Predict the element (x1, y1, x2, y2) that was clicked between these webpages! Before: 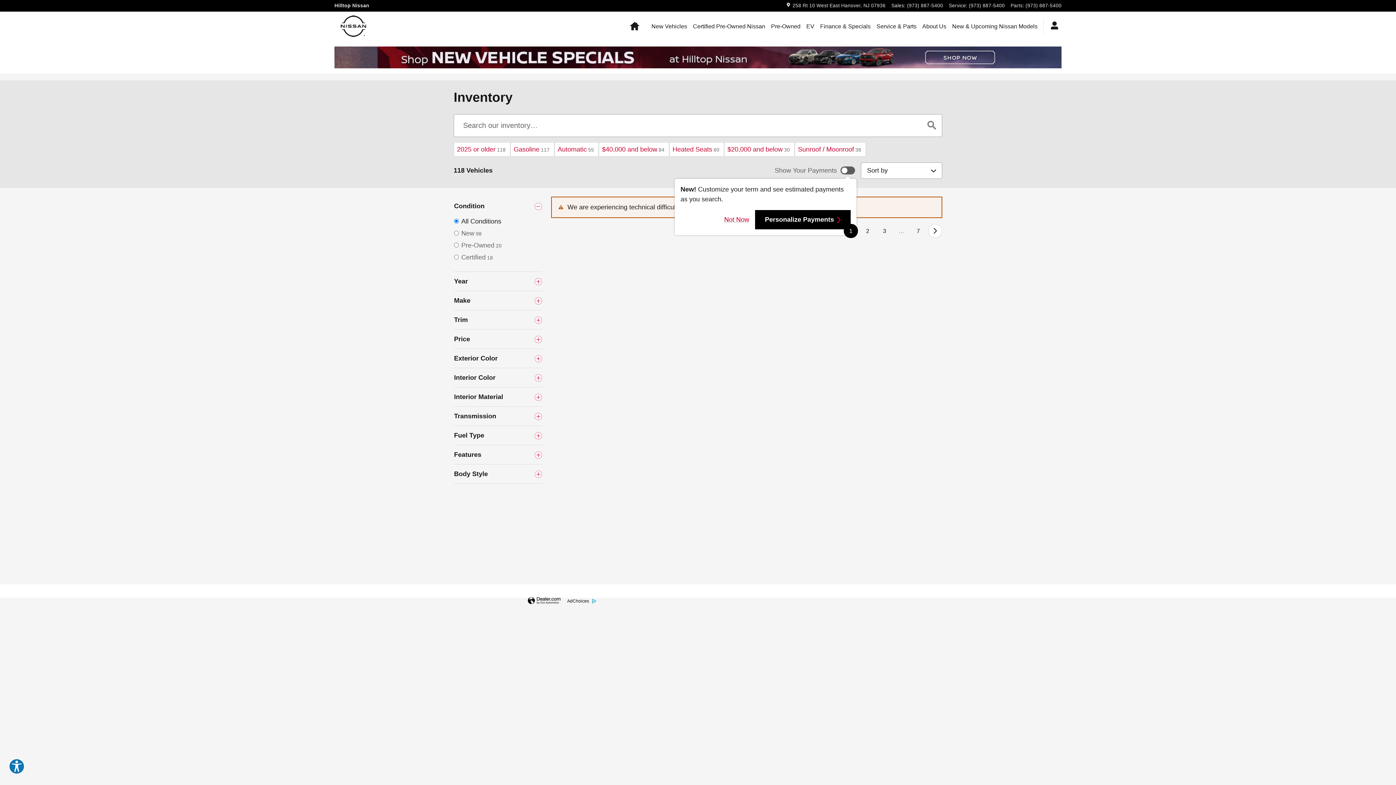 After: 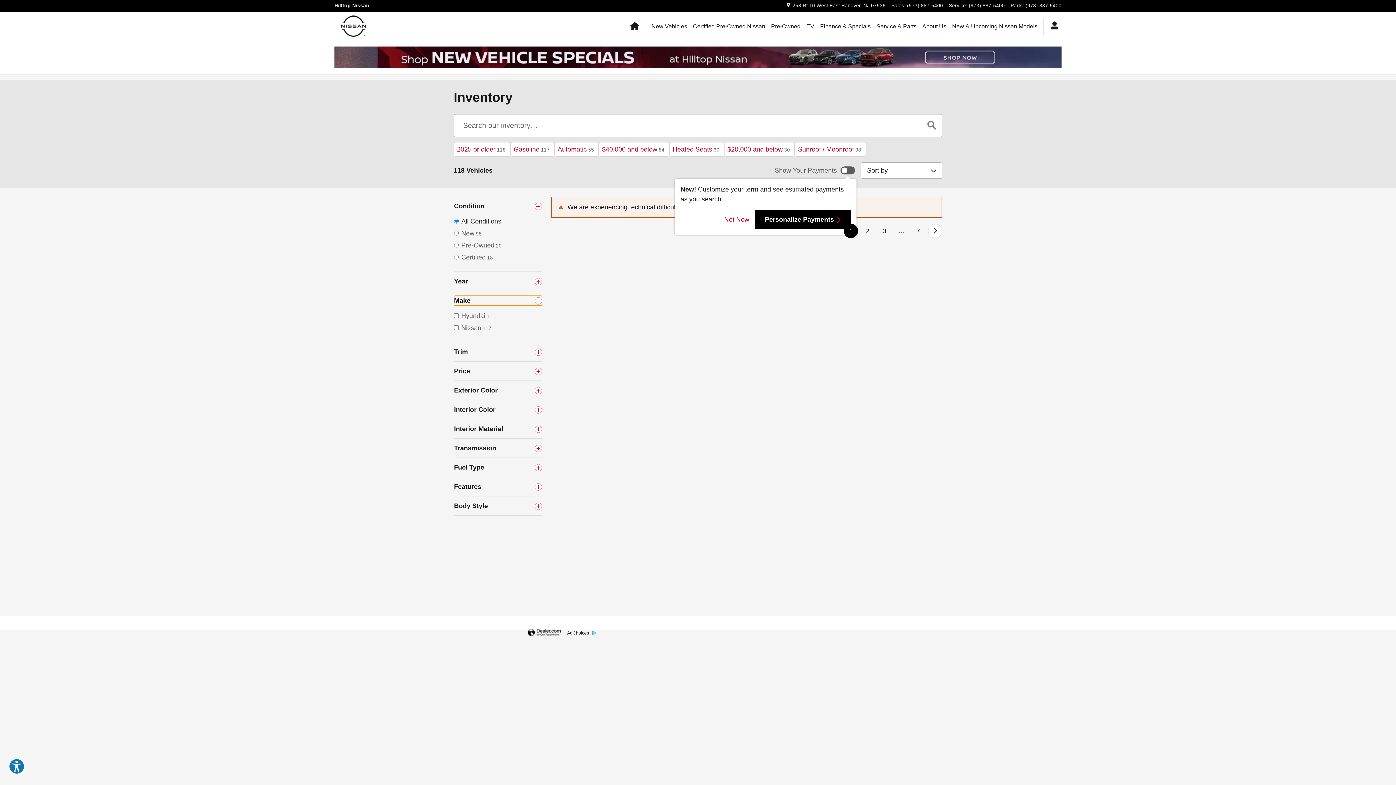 Action: bbox: (454, 296, 542, 305) label: Make